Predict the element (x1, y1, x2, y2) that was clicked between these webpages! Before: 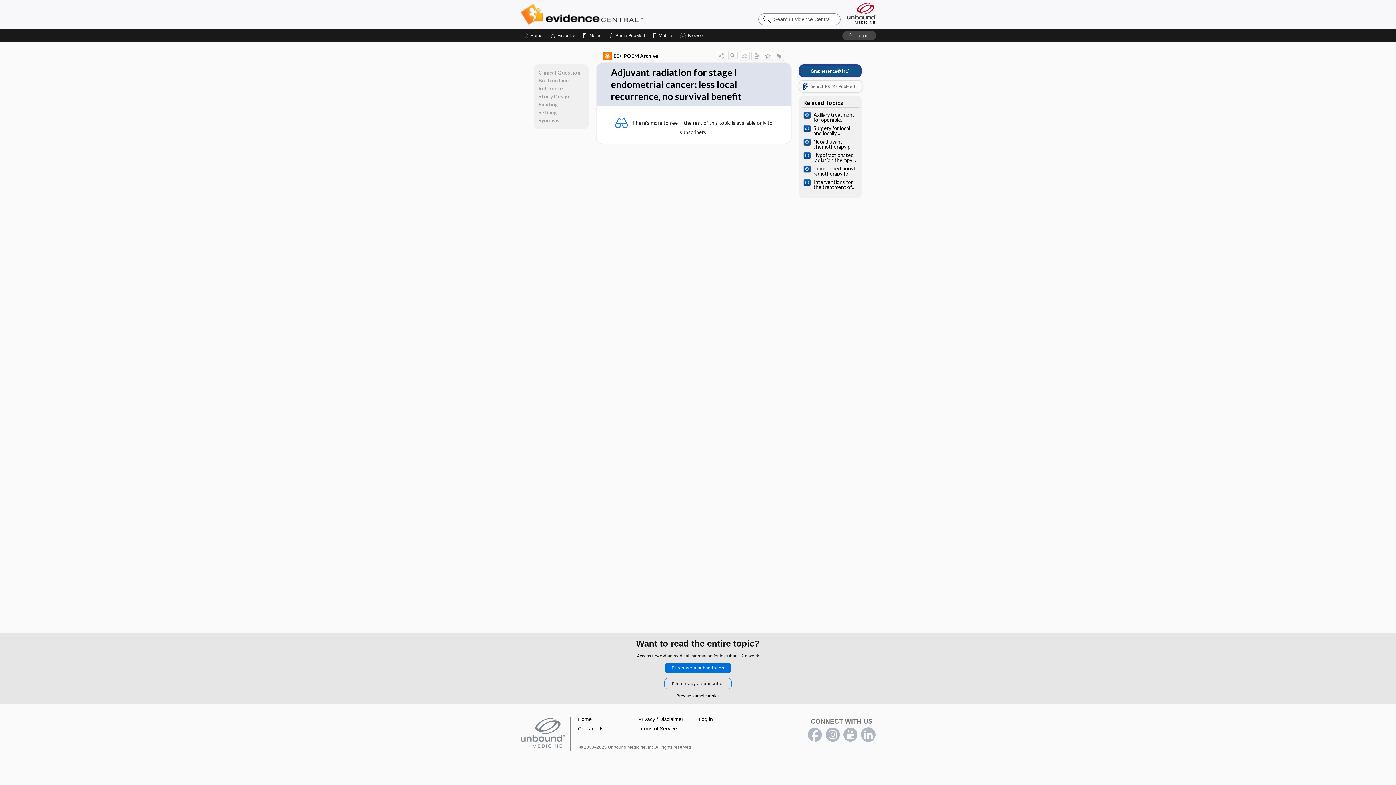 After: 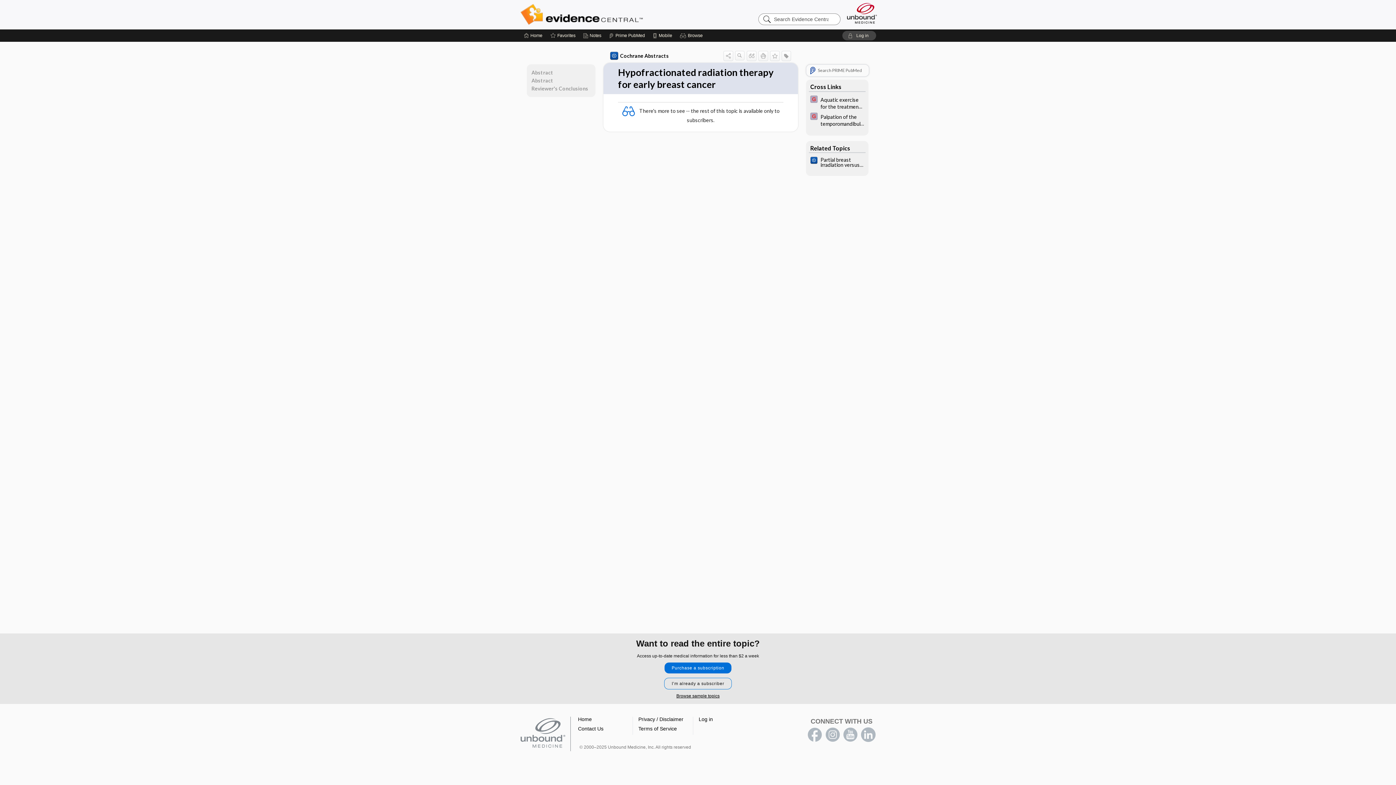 Action: bbox: (799, 150, 861, 163) label: Hypofractionated radiation therapy for early breast cancer